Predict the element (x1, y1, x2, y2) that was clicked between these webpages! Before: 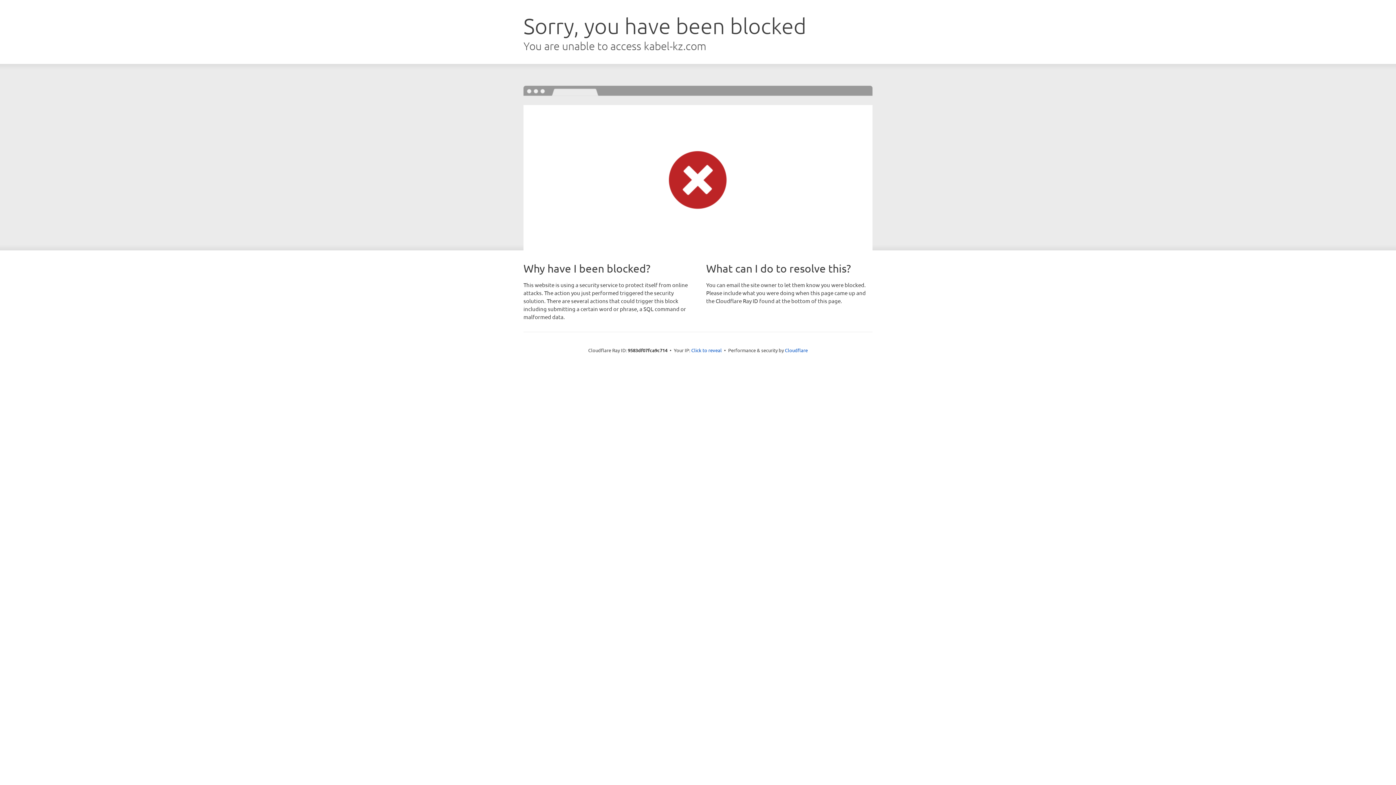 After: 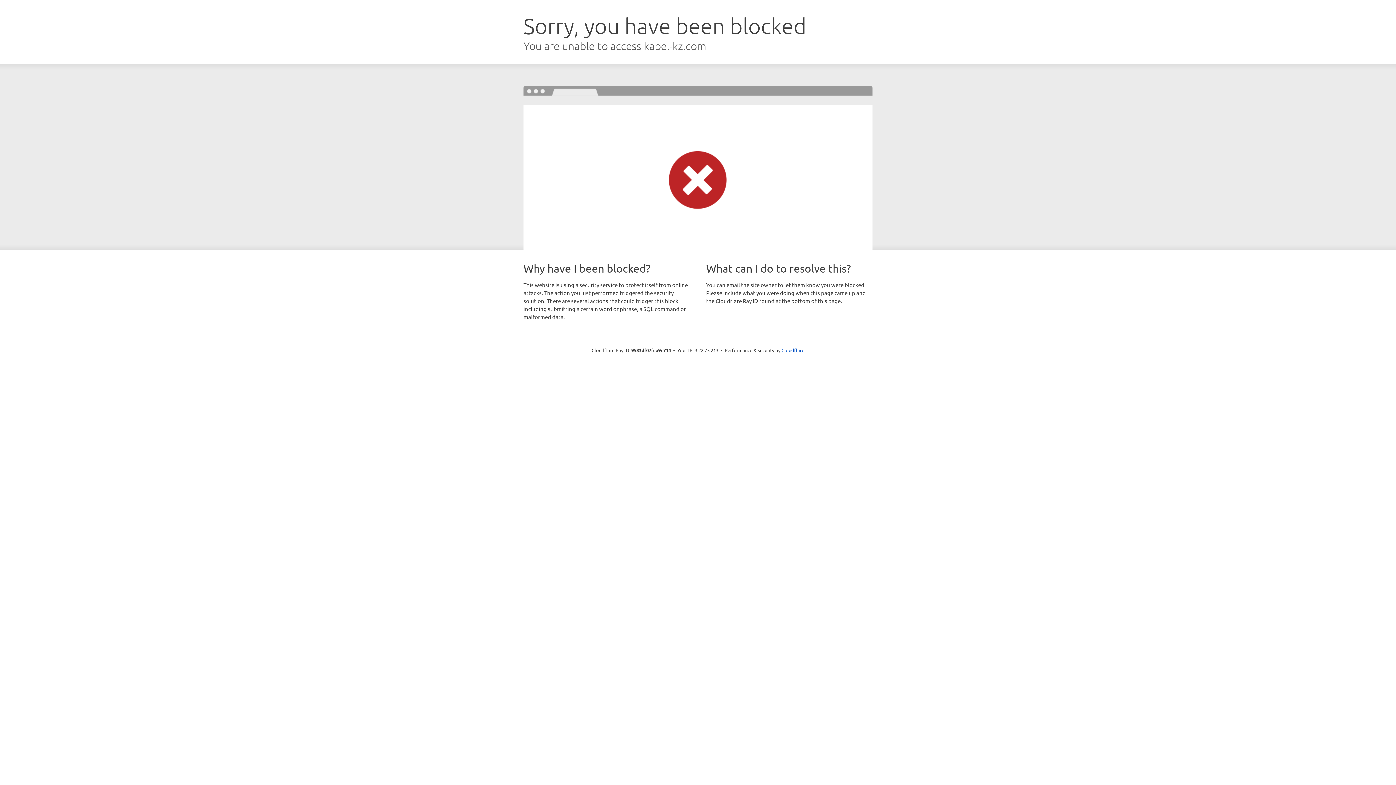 Action: bbox: (691, 346, 722, 353) label: Click to reveal